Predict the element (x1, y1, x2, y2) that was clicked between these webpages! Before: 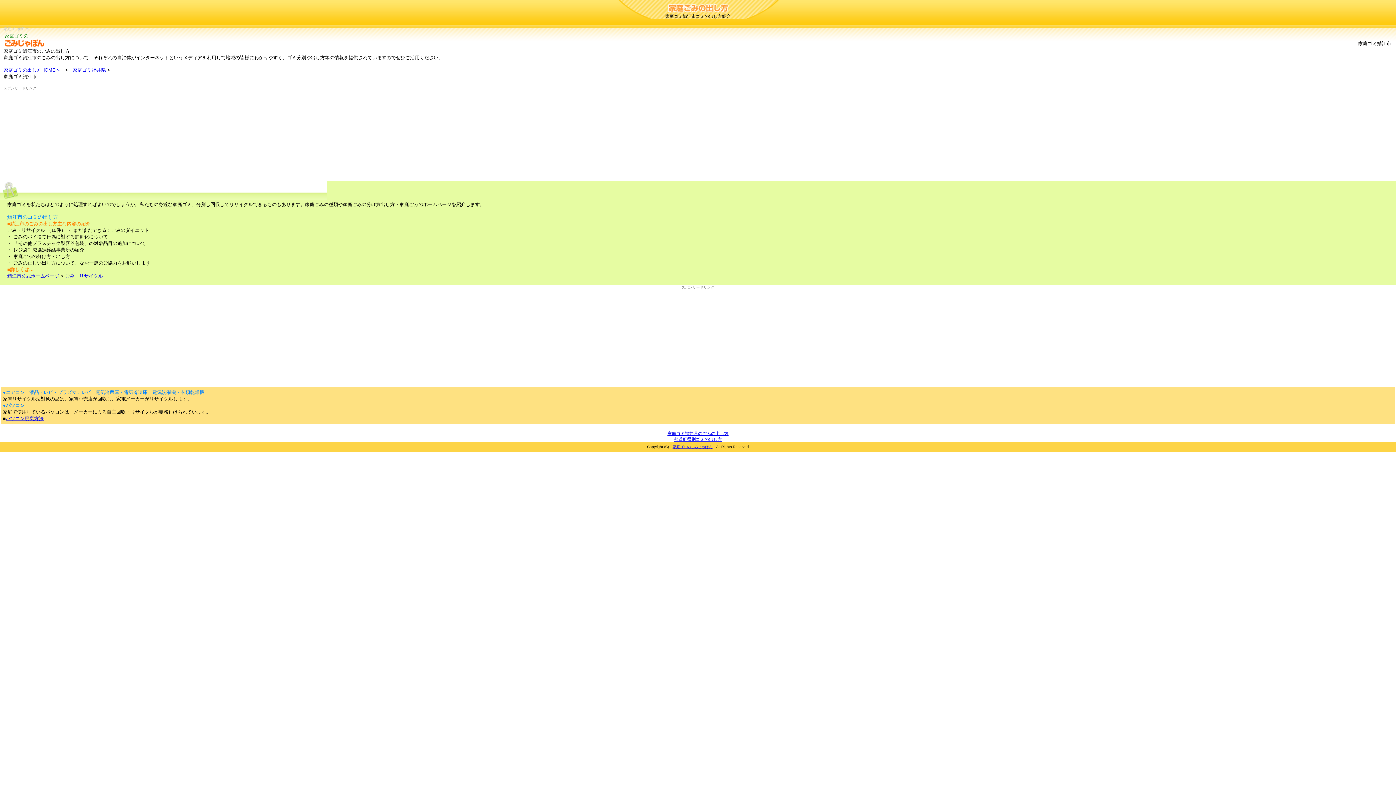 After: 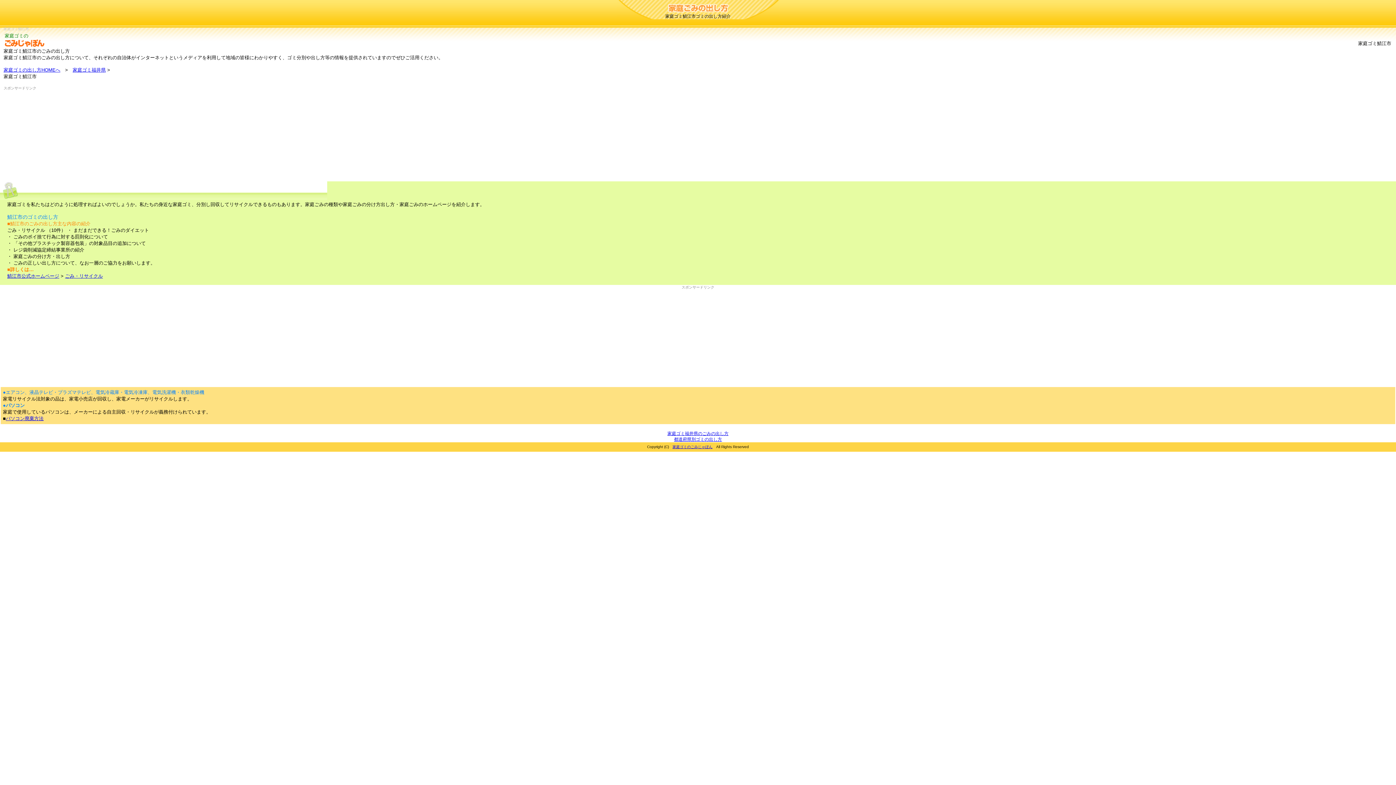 Action: bbox: (65, 273, 102, 278) label: ごみ・リサイクル